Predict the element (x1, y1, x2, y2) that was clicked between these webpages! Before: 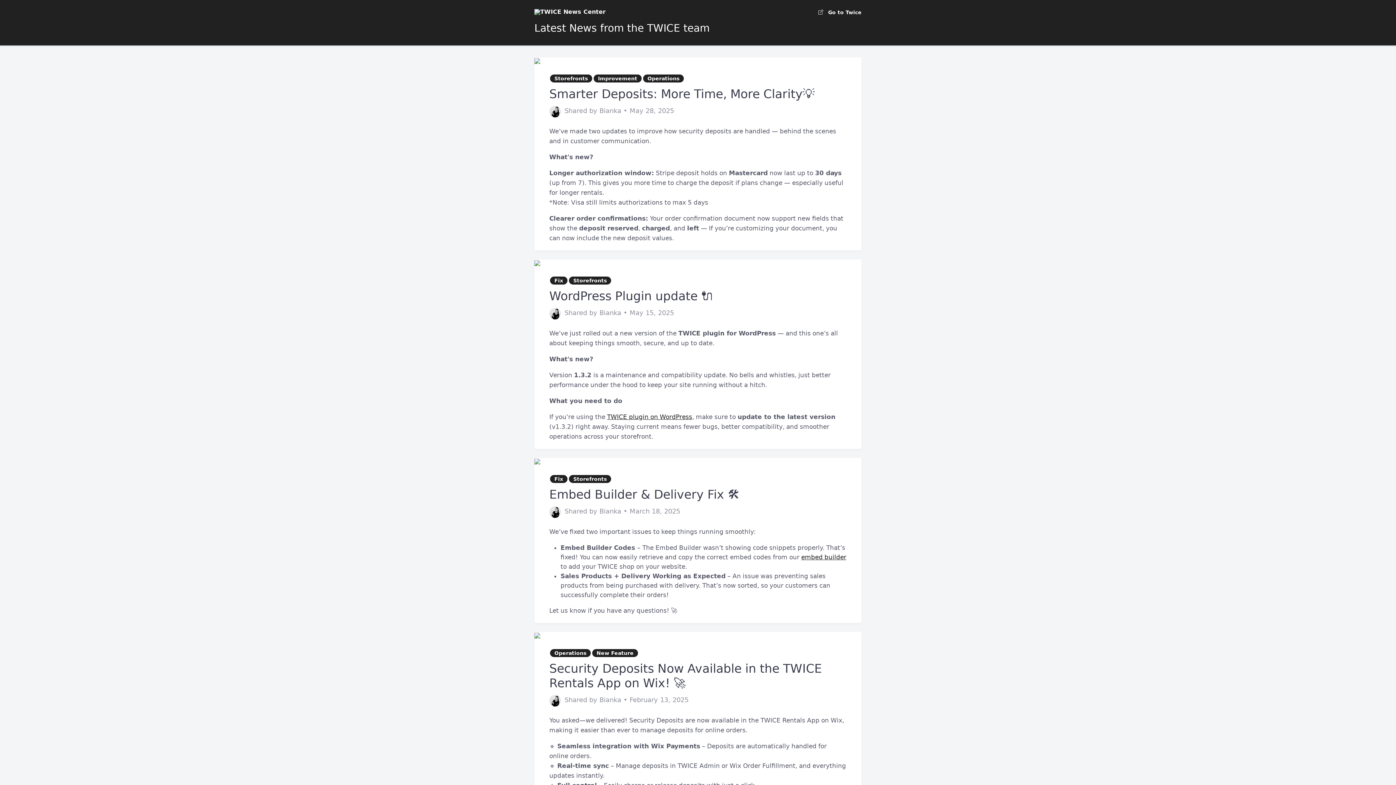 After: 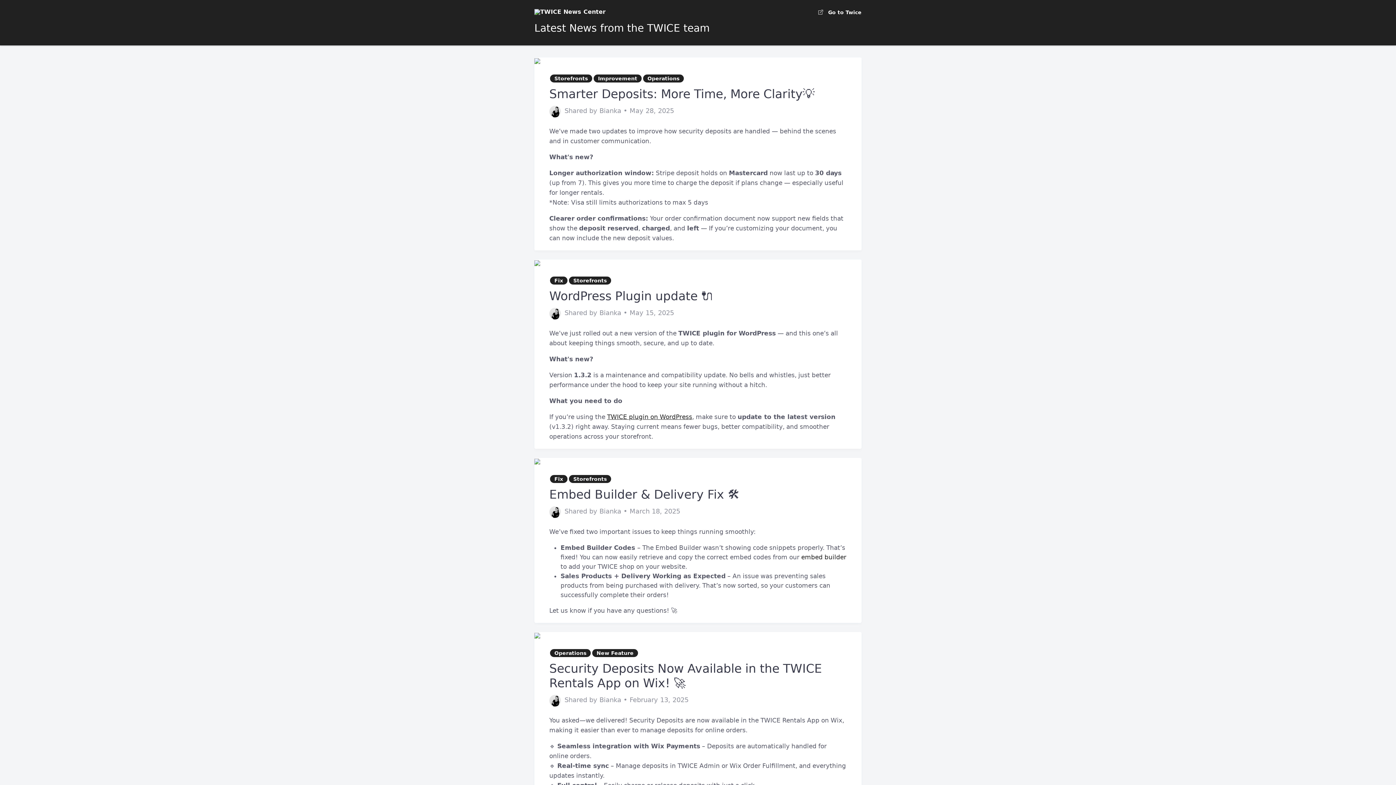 Action: bbox: (801, 553, 846, 561) label: embed builder